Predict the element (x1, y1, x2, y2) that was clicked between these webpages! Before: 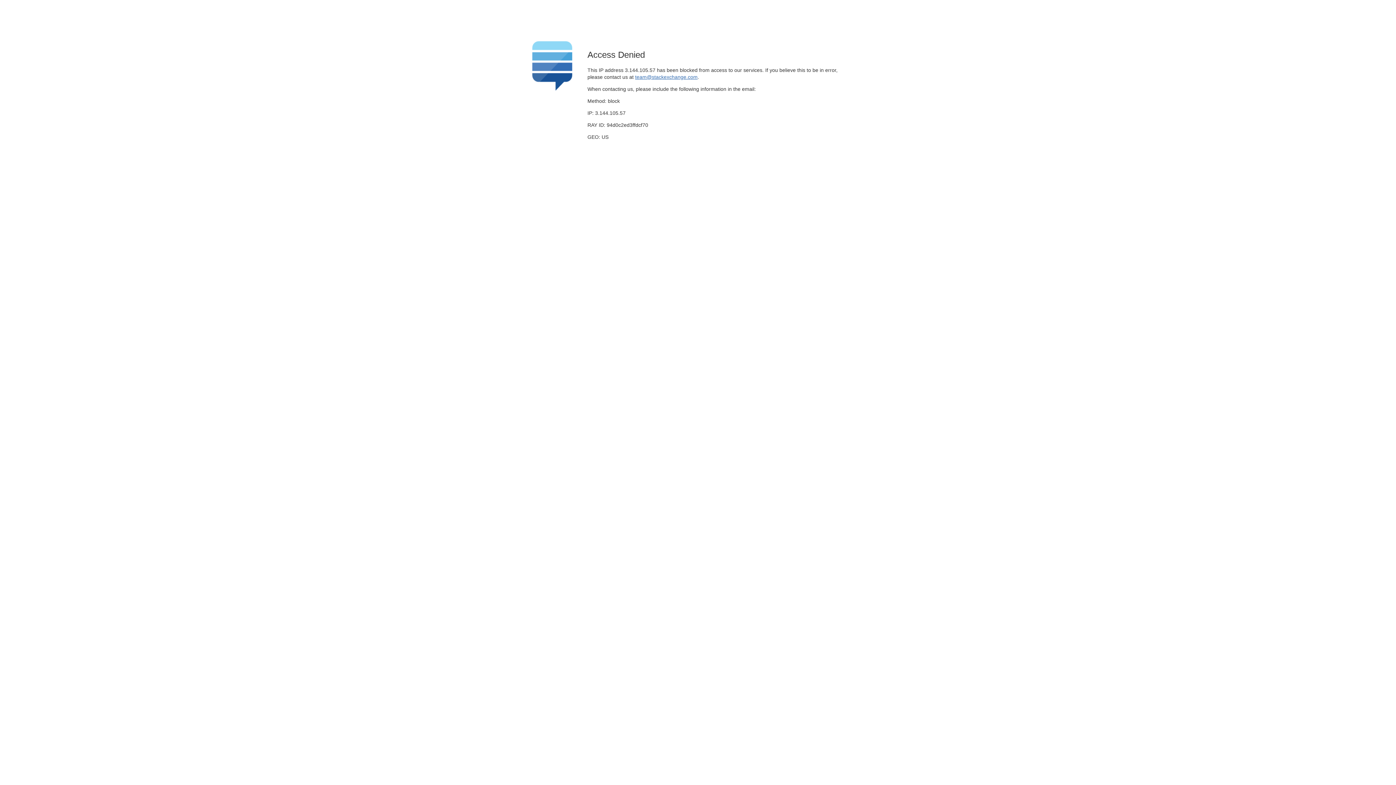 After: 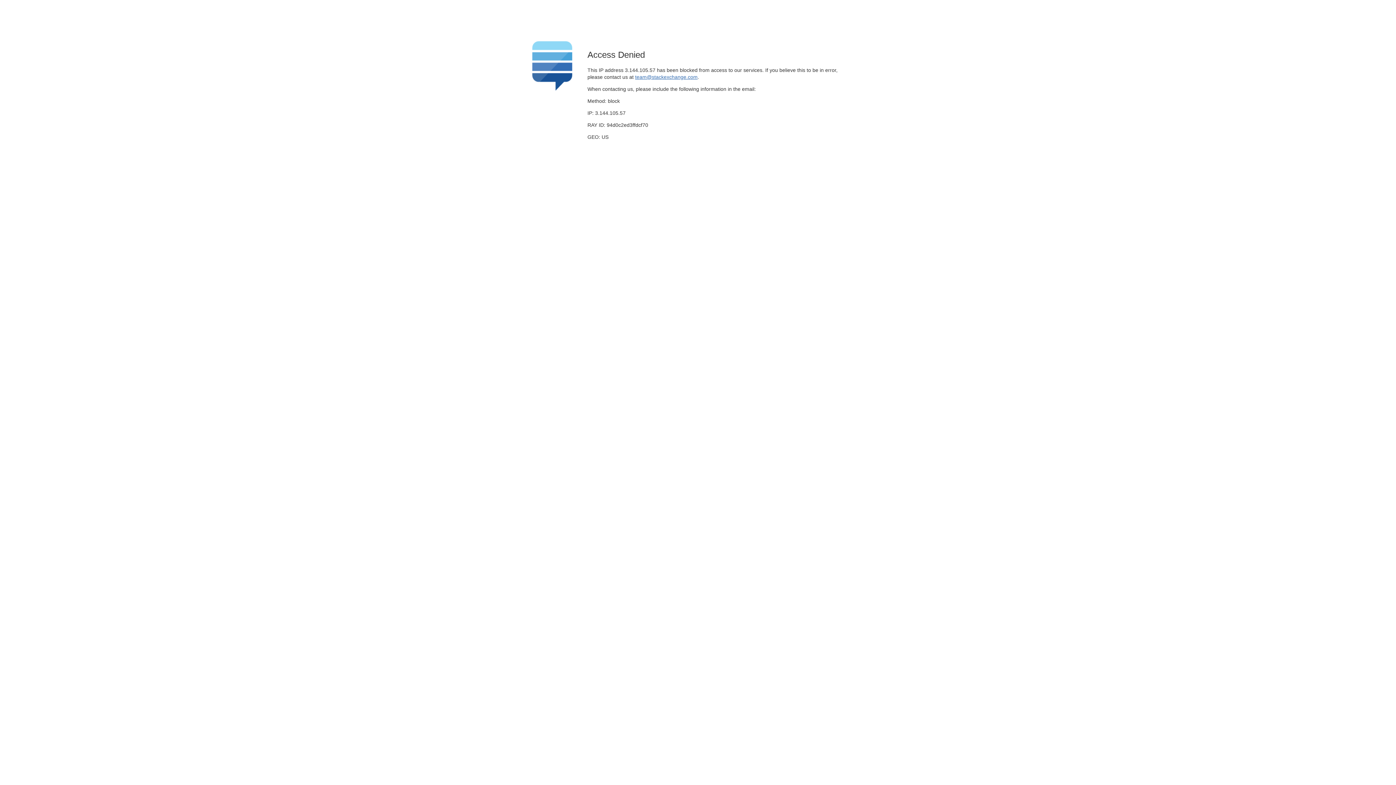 Action: label: team@stackexchange.com bbox: (635, 74, 697, 79)